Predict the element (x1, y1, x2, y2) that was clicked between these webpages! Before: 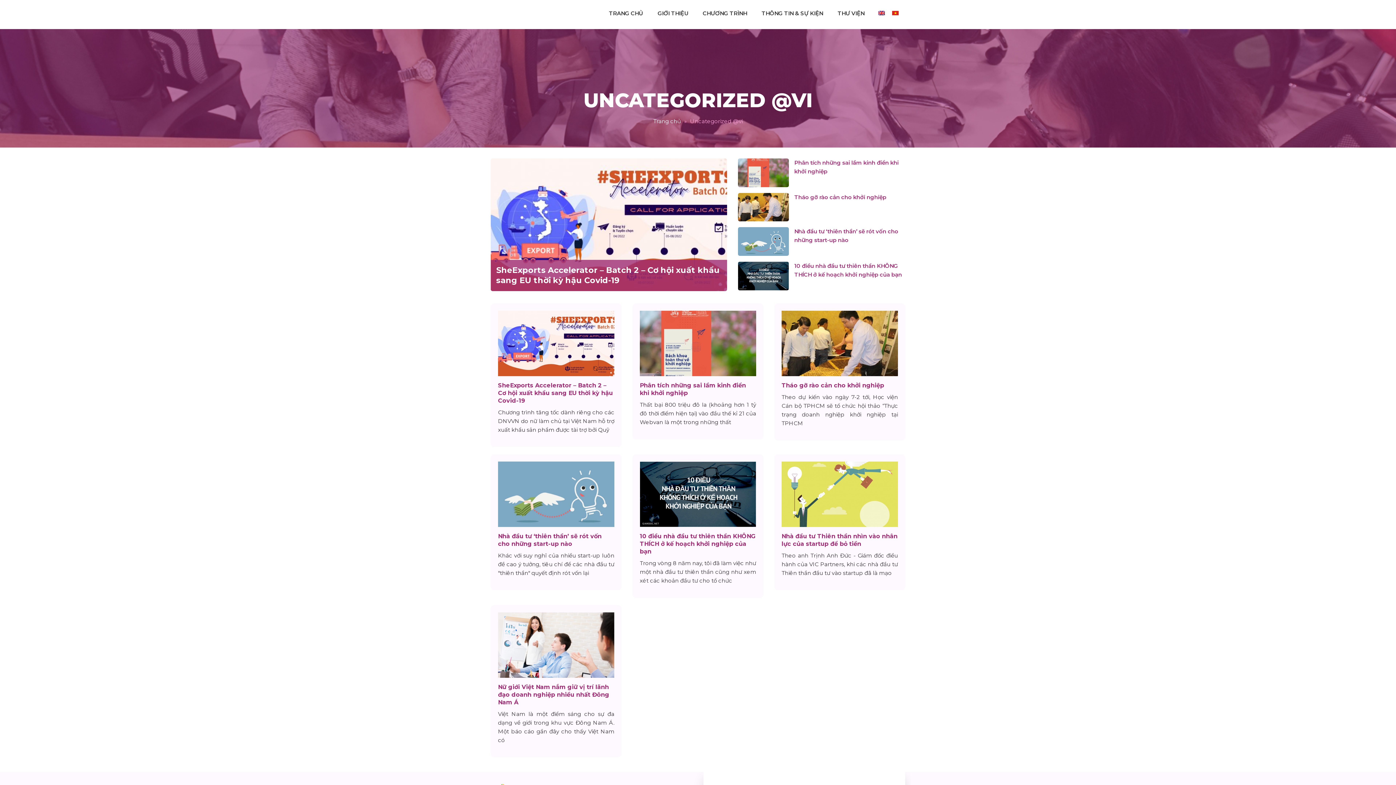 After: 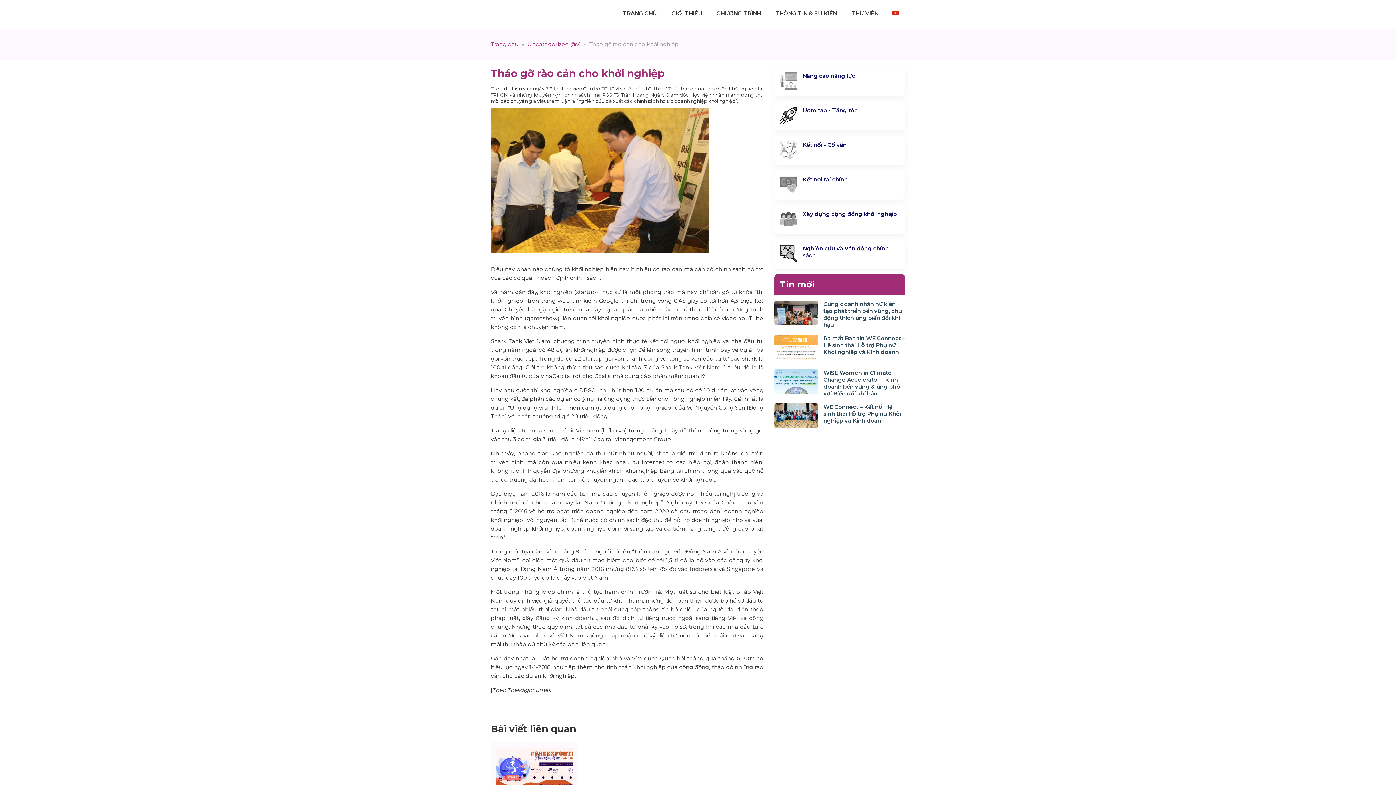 Action: bbox: (794, 193, 886, 200) label: Tháo gỡ rào cản cho khởi nghiệp